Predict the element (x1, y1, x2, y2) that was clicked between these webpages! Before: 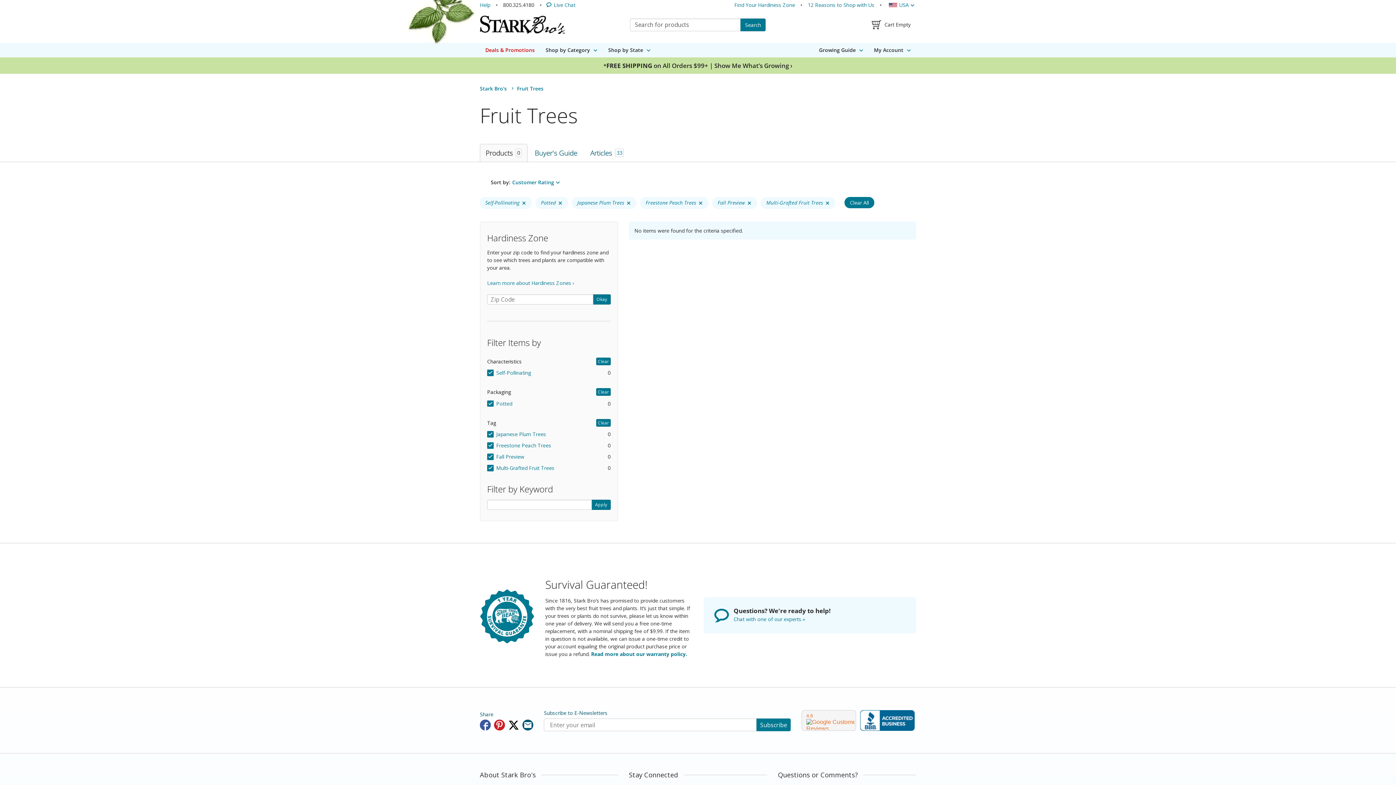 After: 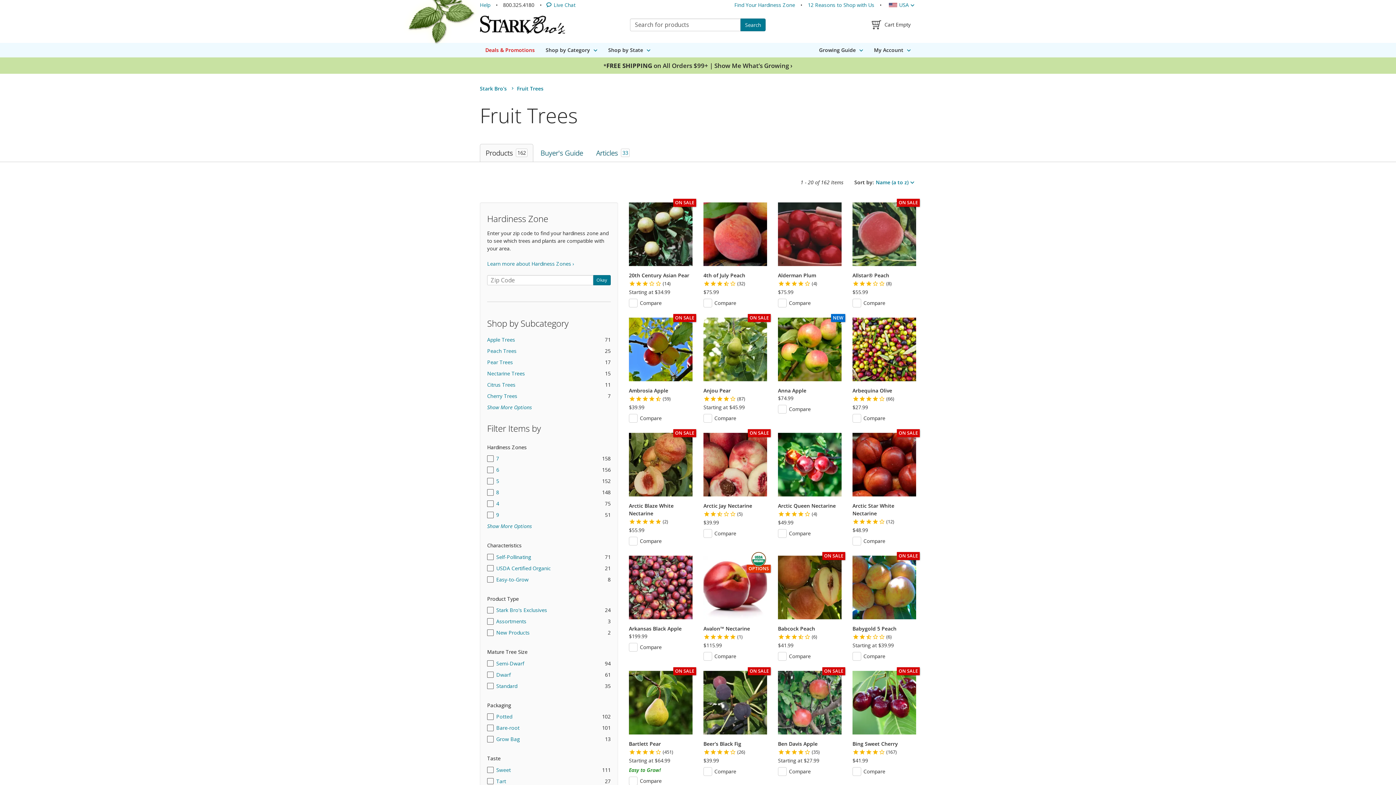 Action: bbox: (844, 197, 874, 208) label: Clear All